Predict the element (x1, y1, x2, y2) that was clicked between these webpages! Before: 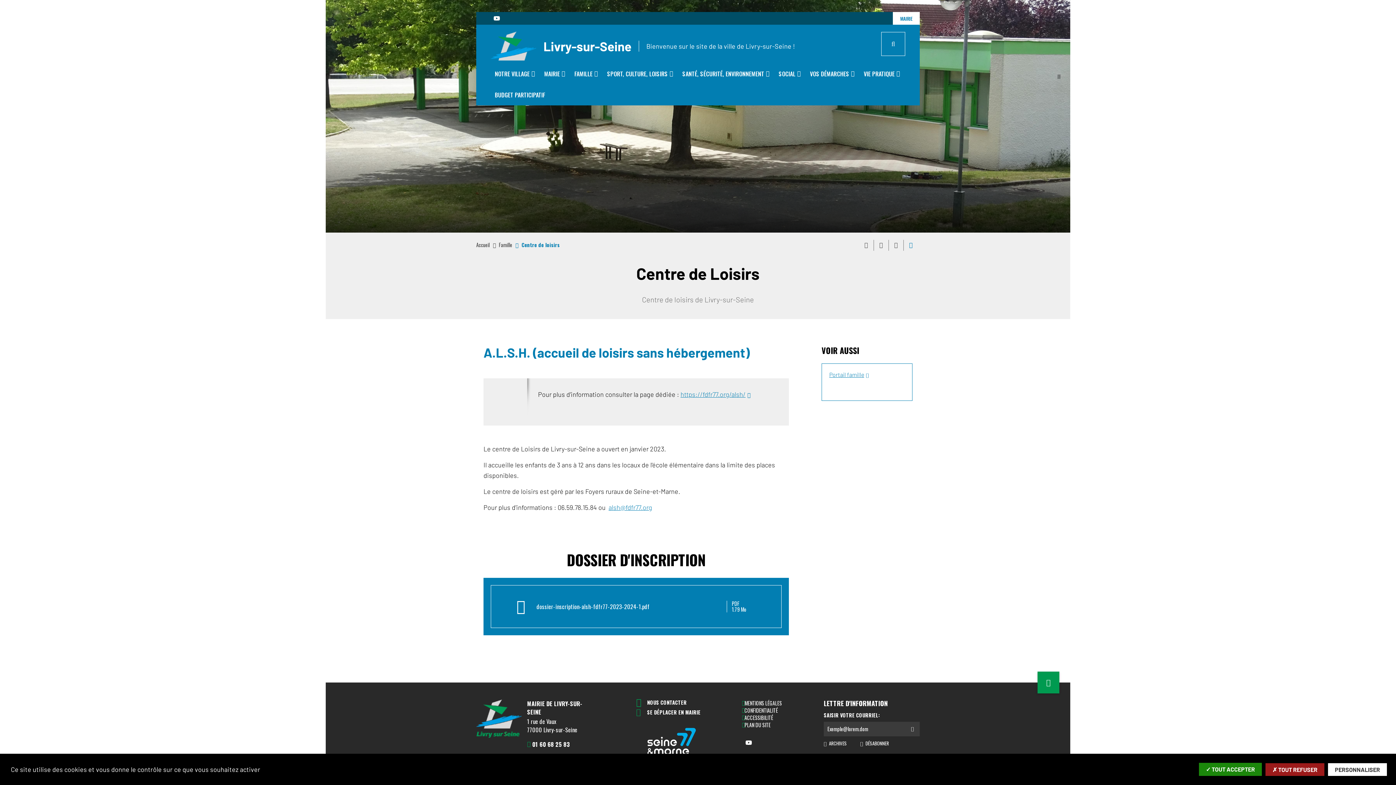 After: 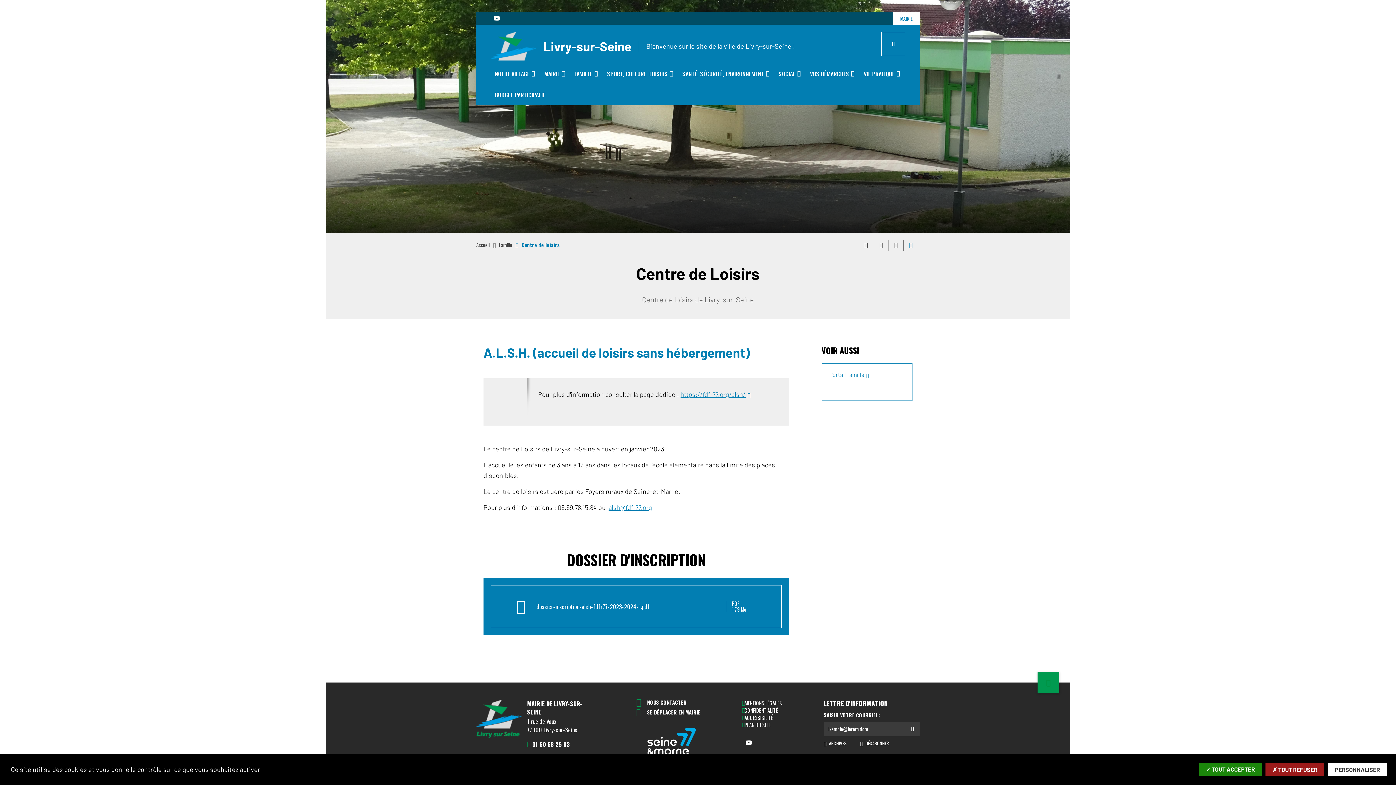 Action: label: Portail famille bbox: (829, 371, 869, 378)